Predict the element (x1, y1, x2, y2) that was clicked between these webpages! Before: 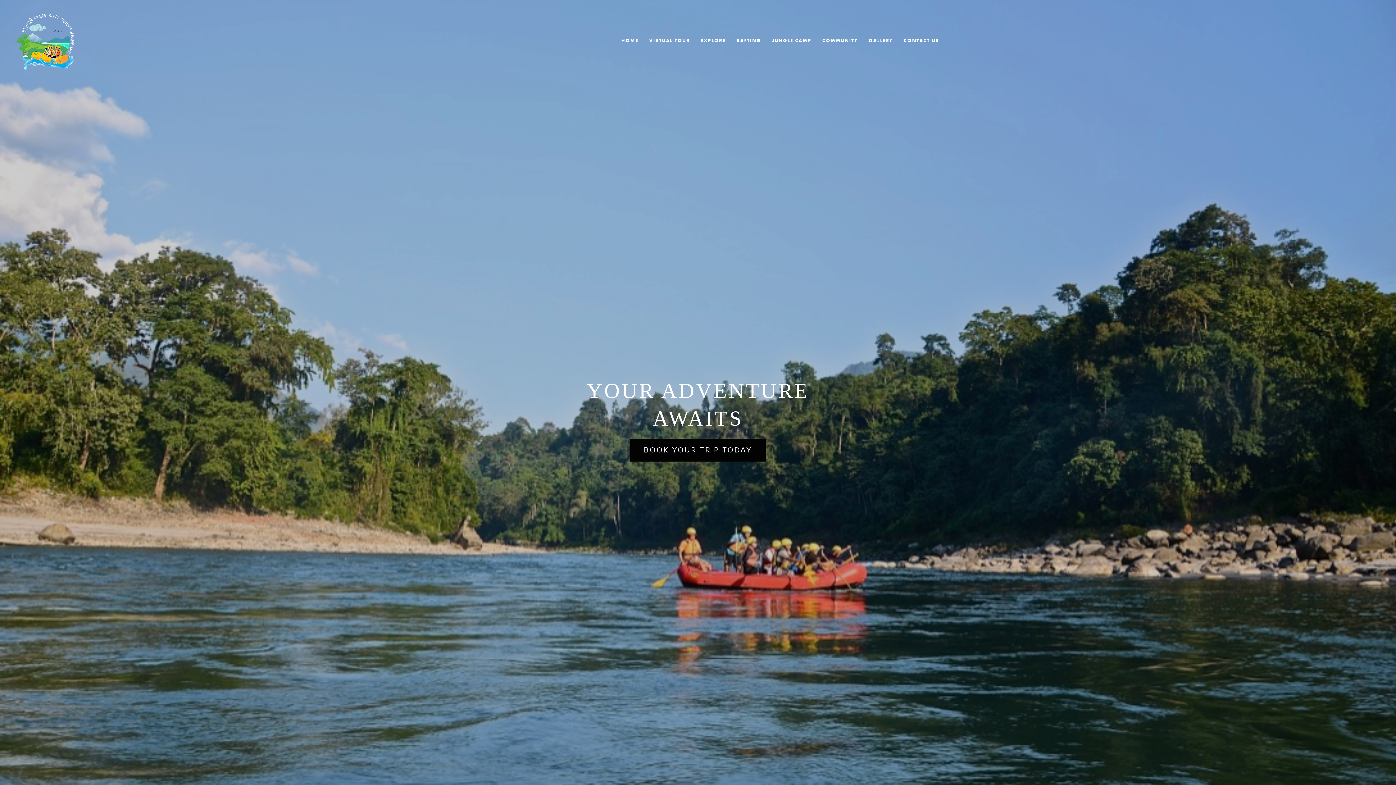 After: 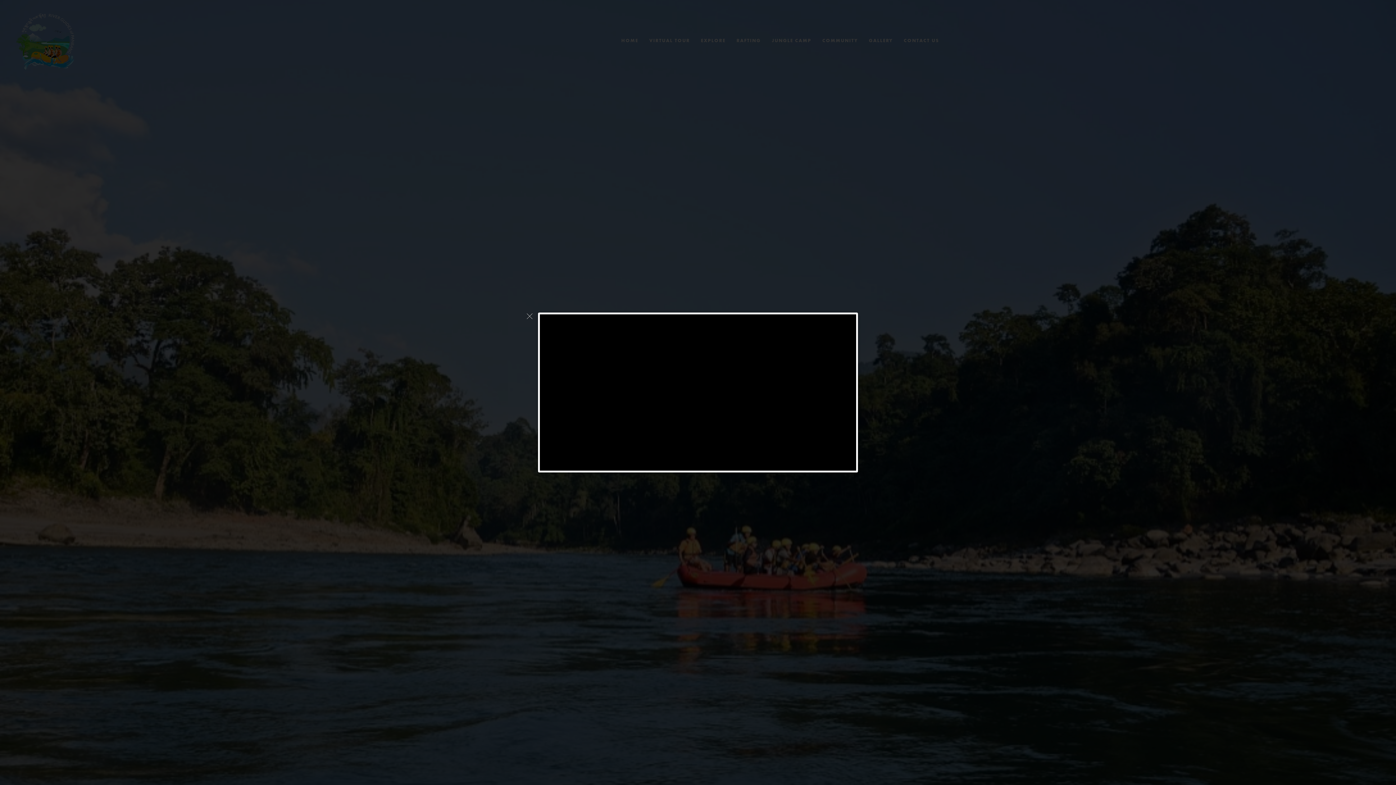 Action: label: HOME bbox: (621, 36, 638, 45)